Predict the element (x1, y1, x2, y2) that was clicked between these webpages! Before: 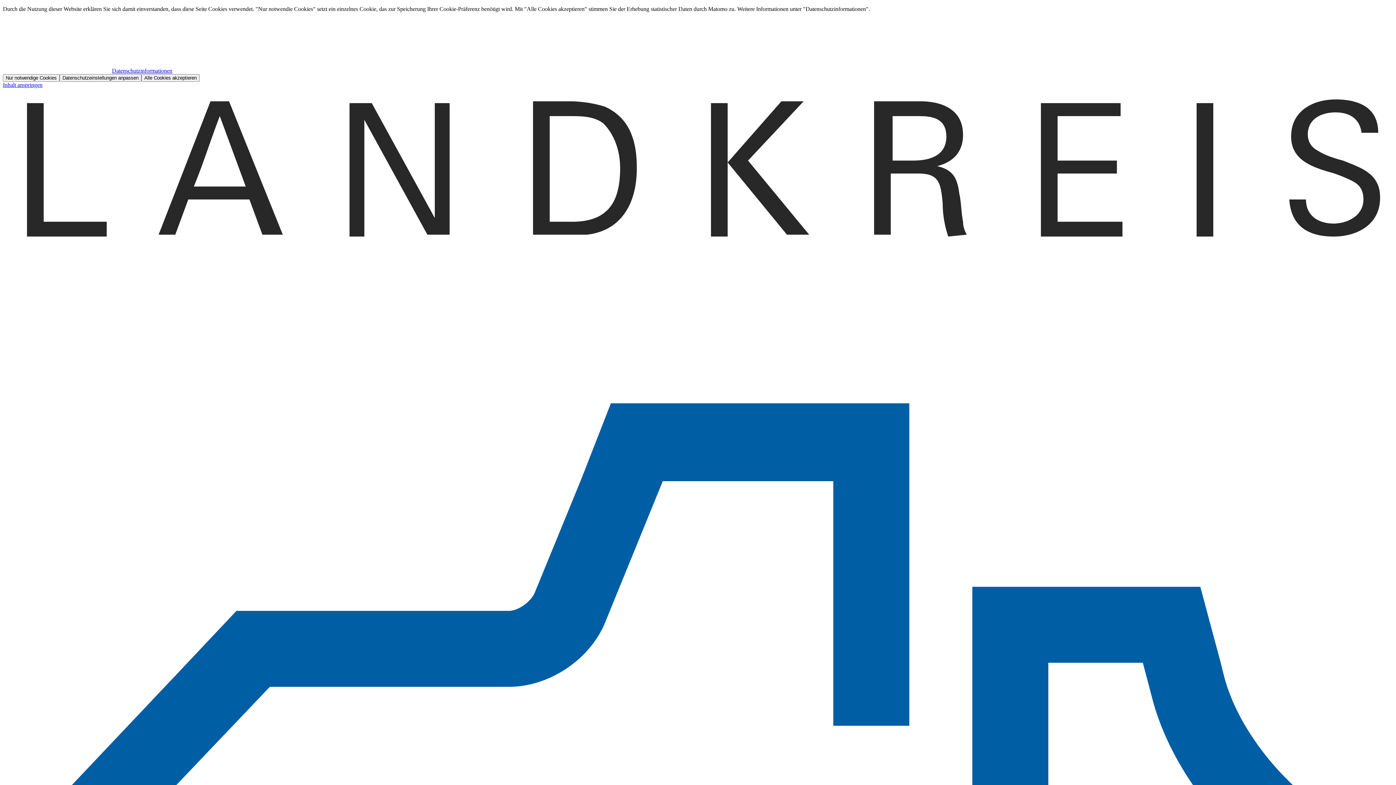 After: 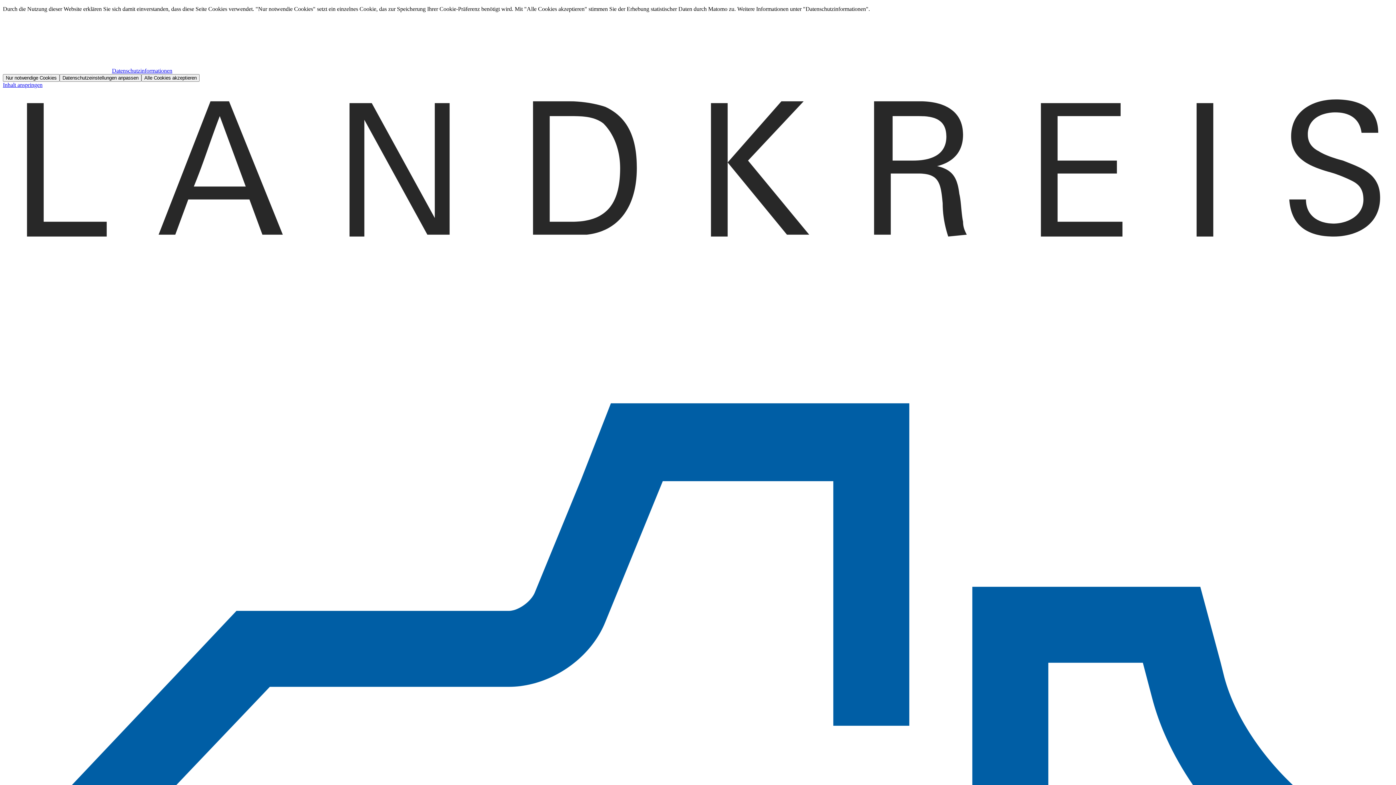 Action: label: Datenschutzinformationen bbox: (2, 67, 172, 73)